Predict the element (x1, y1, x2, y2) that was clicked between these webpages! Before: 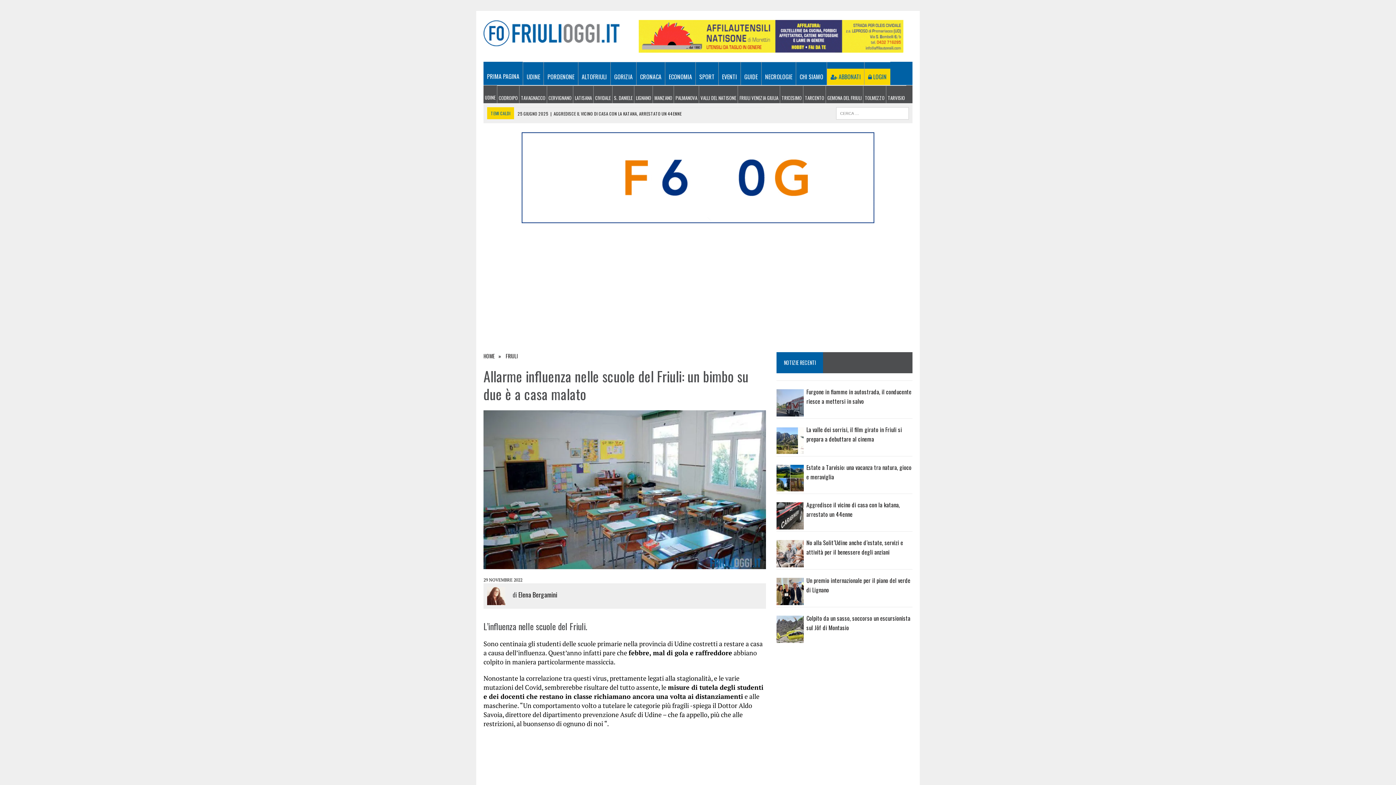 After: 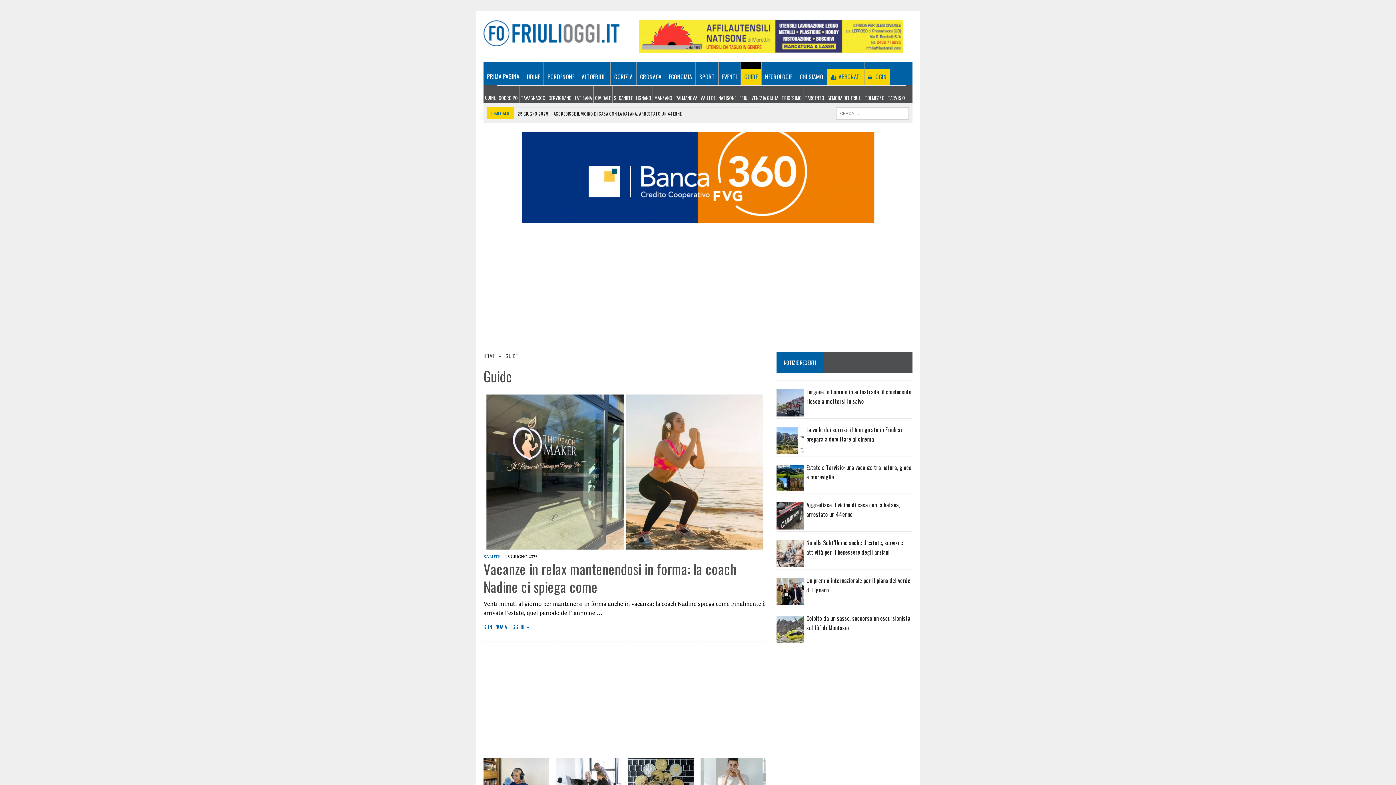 Action: bbox: (740, 68, 761, 85) label: GUIDE